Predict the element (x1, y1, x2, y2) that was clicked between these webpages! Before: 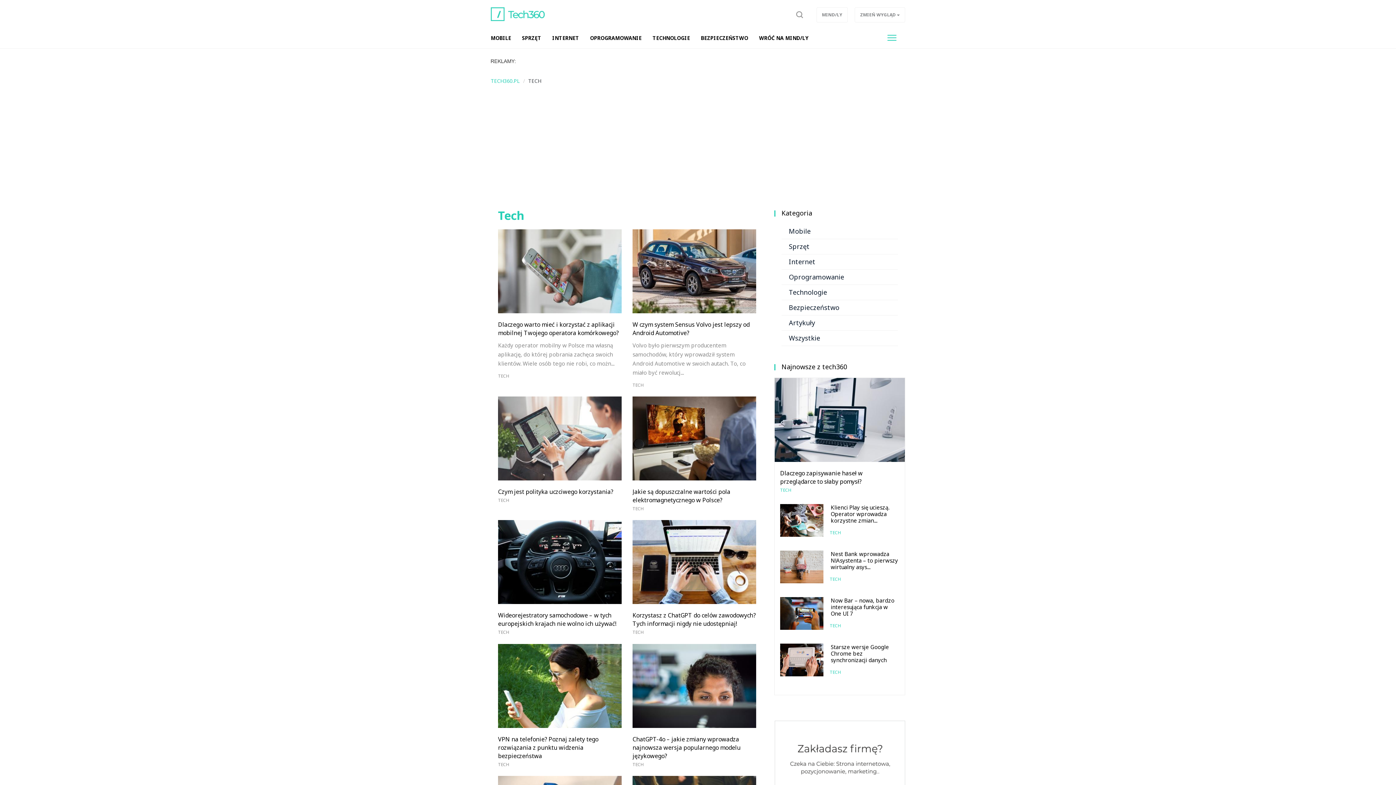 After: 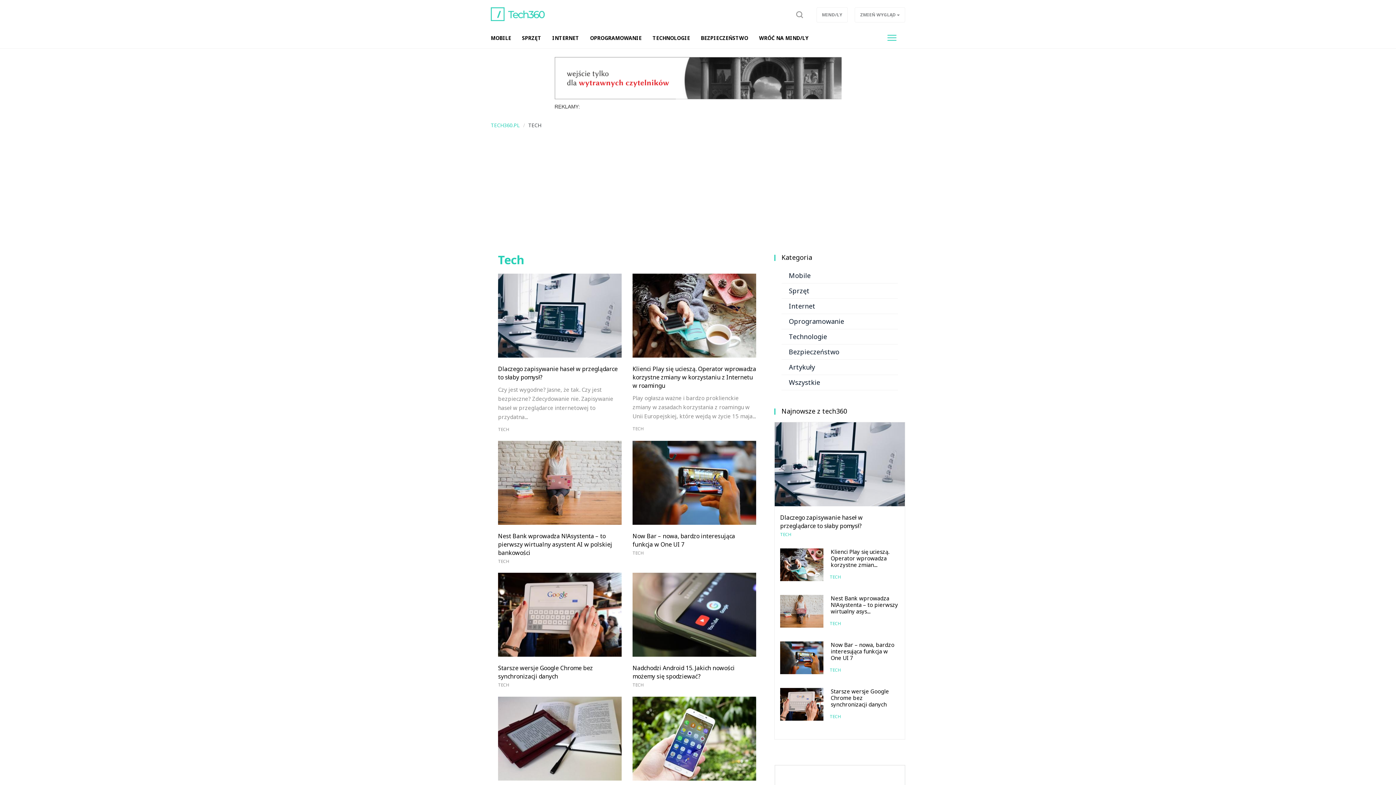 Action: label: TECH bbox: (632, 760, 756, 769)